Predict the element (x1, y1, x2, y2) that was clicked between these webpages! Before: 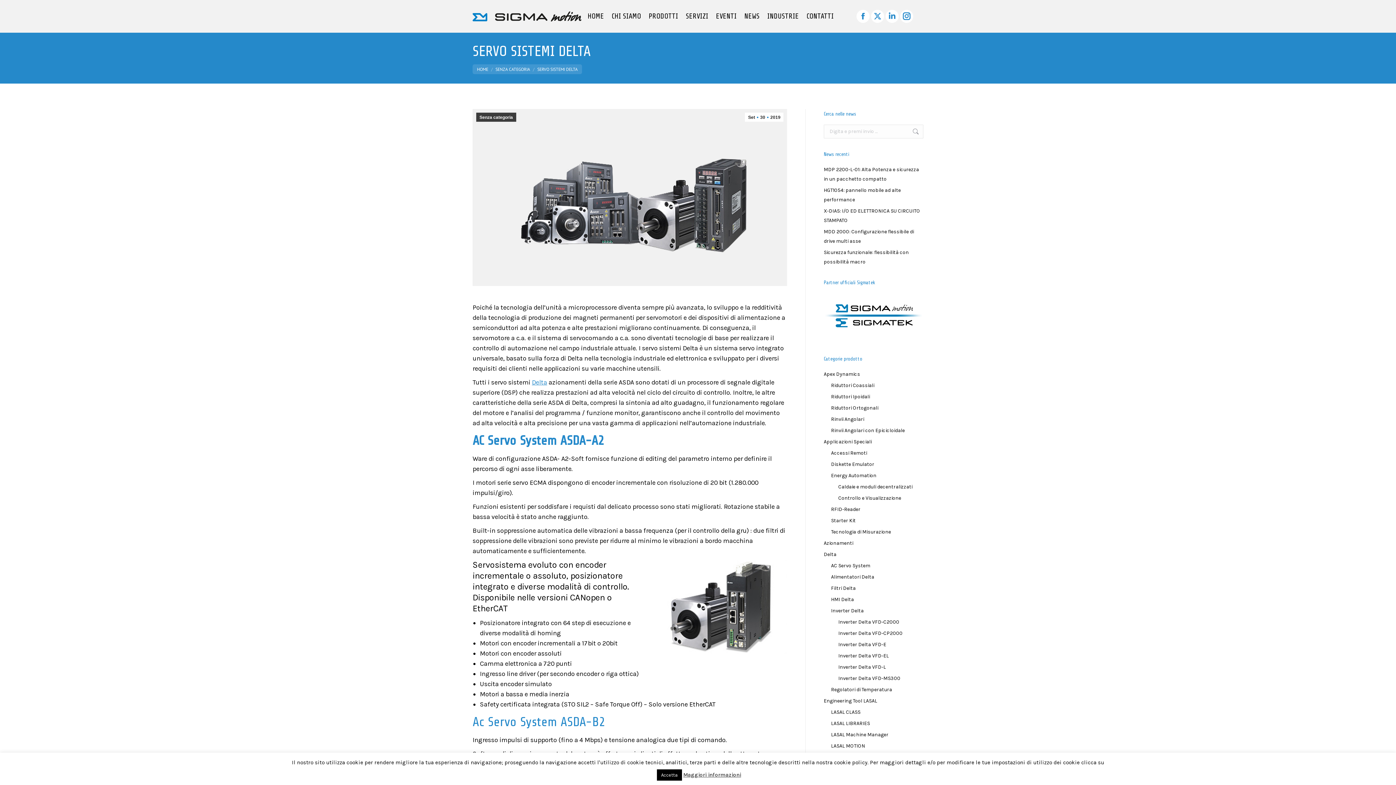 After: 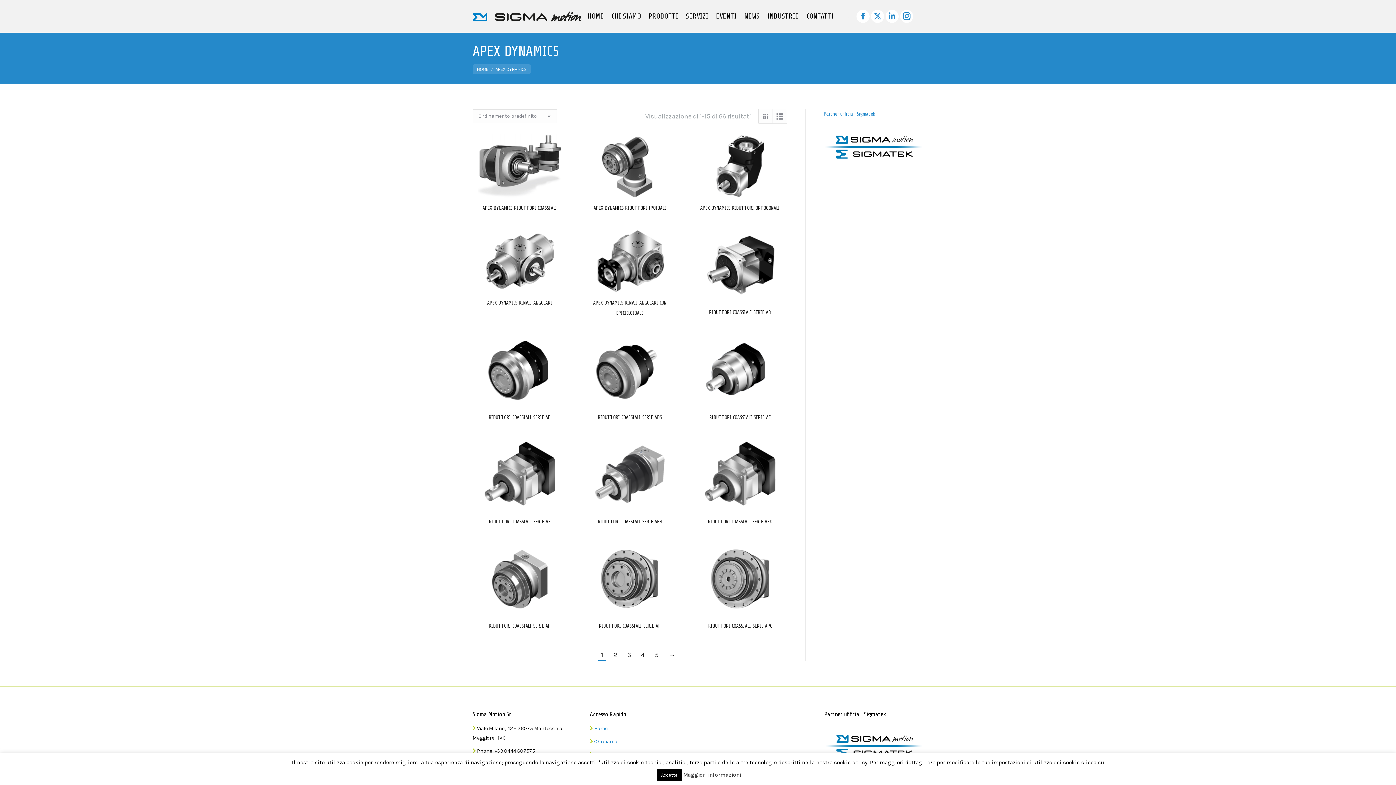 Action: bbox: (824, 369, 860, 379) label: Apex Dynamics